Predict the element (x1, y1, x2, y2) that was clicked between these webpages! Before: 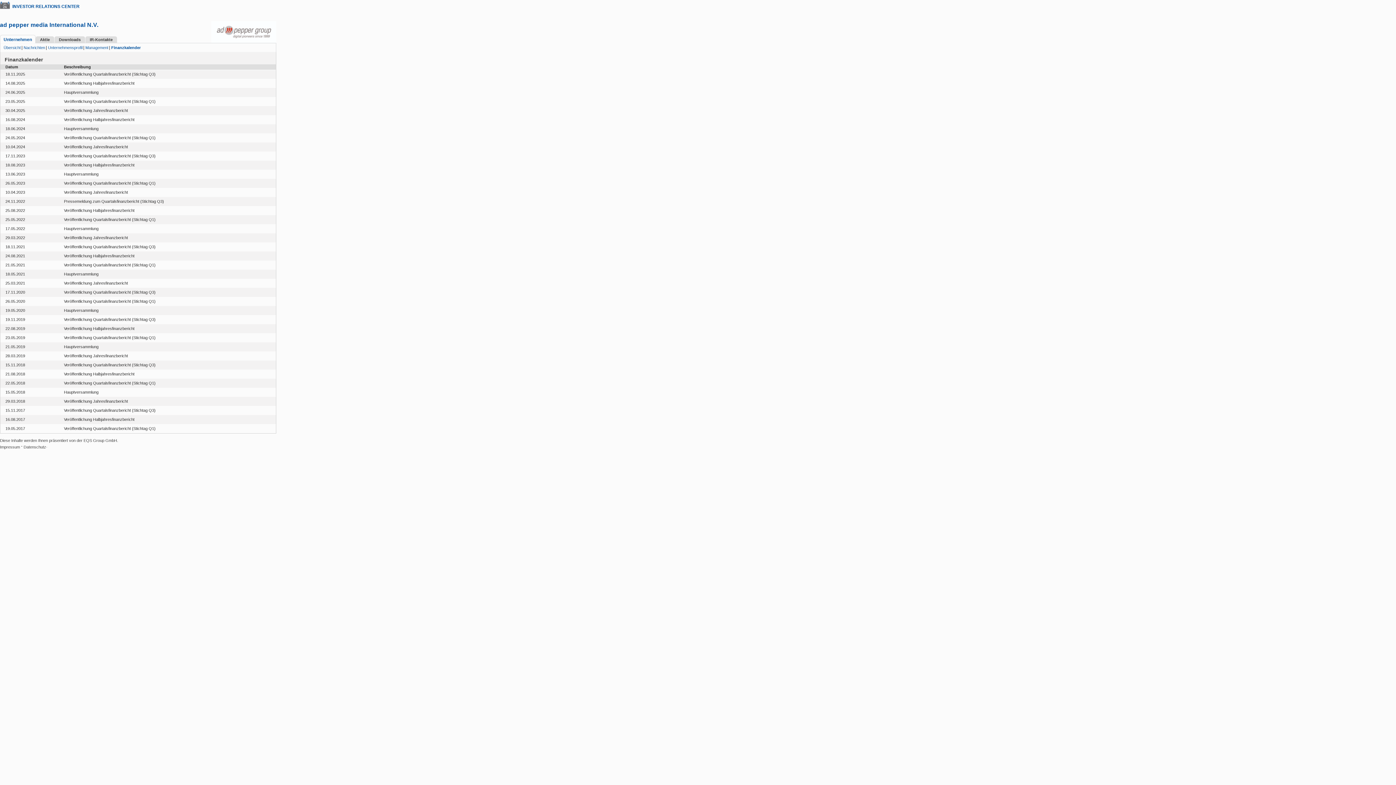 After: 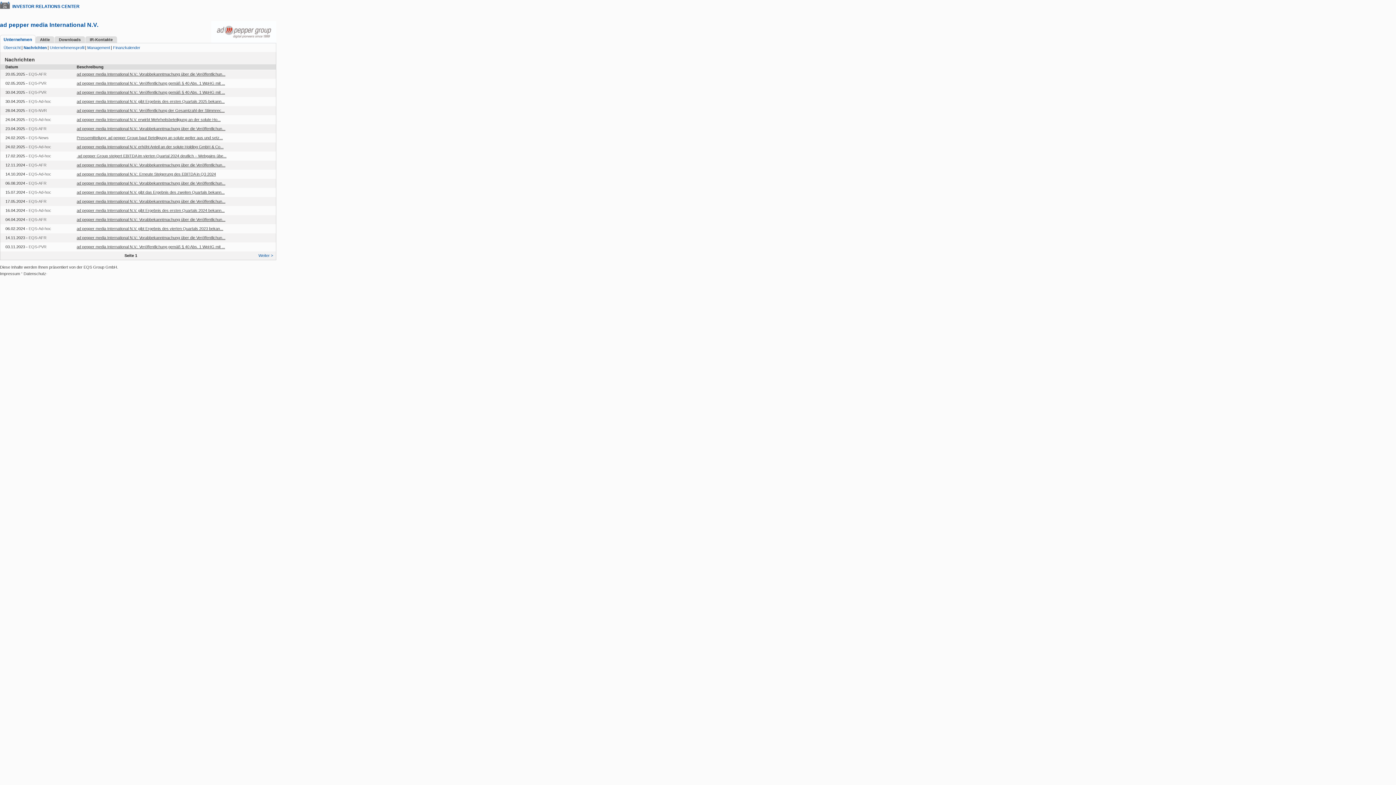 Action: label: Nachrichten bbox: (23, 45, 45, 50)